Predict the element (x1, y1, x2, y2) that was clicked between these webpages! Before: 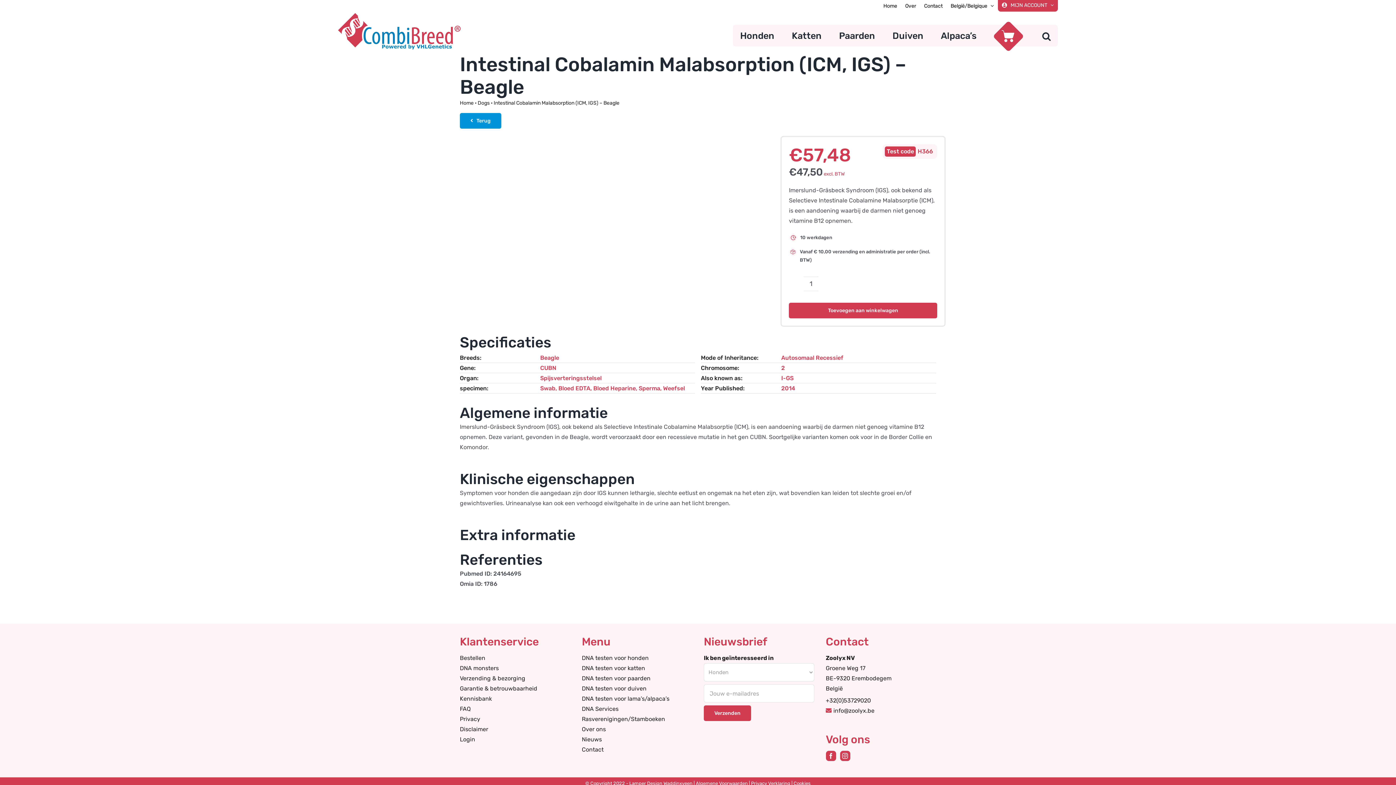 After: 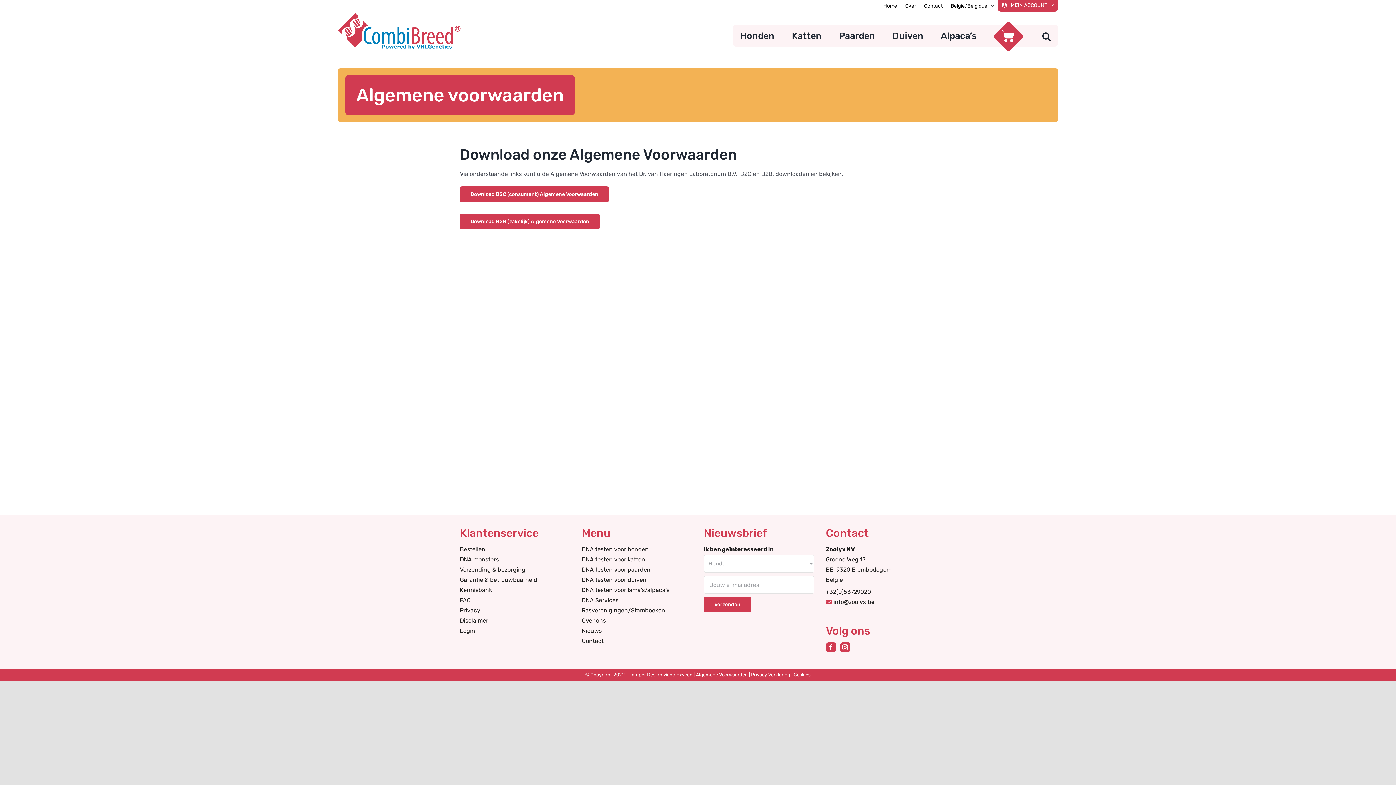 Action: label: Algemene Voorwaarden bbox: (696, 781, 748, 786)